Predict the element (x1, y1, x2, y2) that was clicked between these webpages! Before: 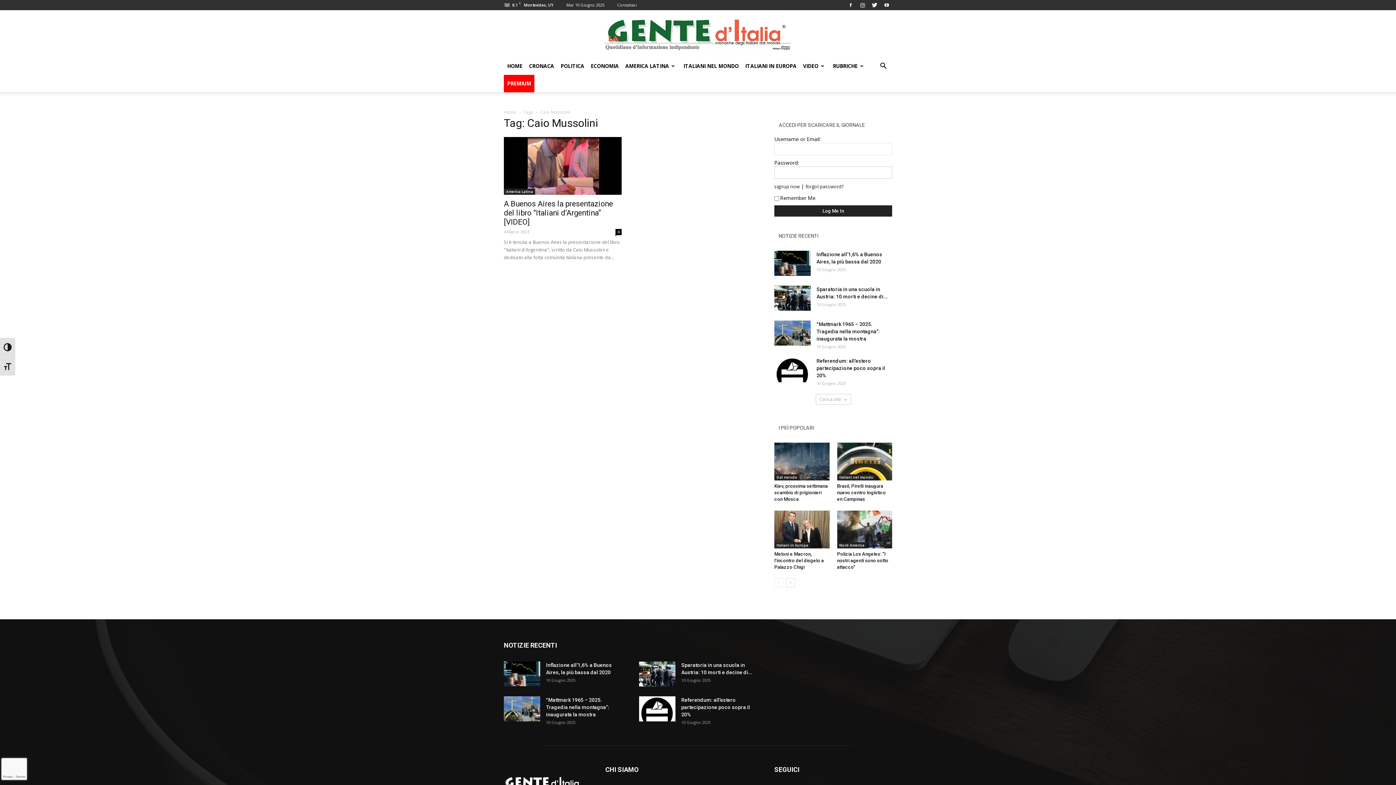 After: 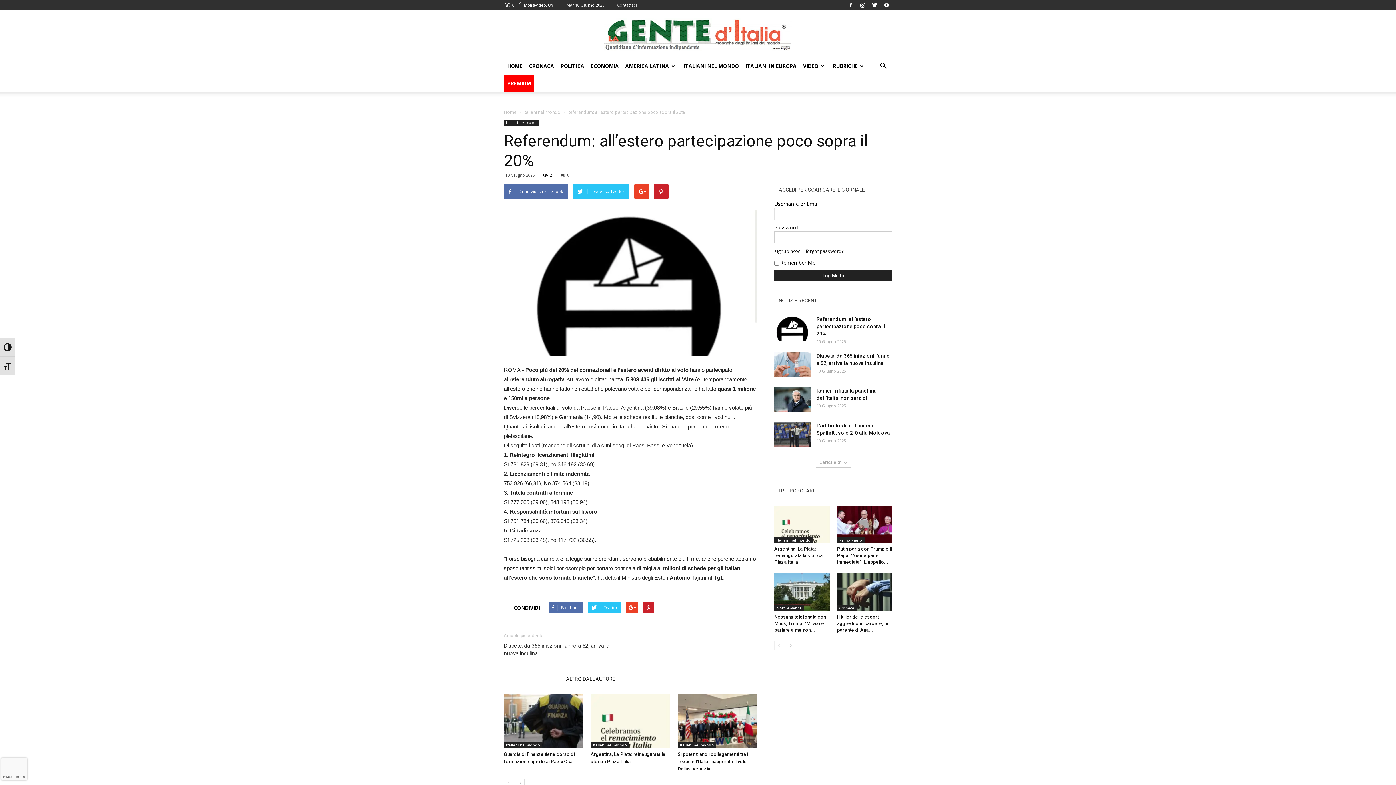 Action: bbox: (774, 357, 810, 382)